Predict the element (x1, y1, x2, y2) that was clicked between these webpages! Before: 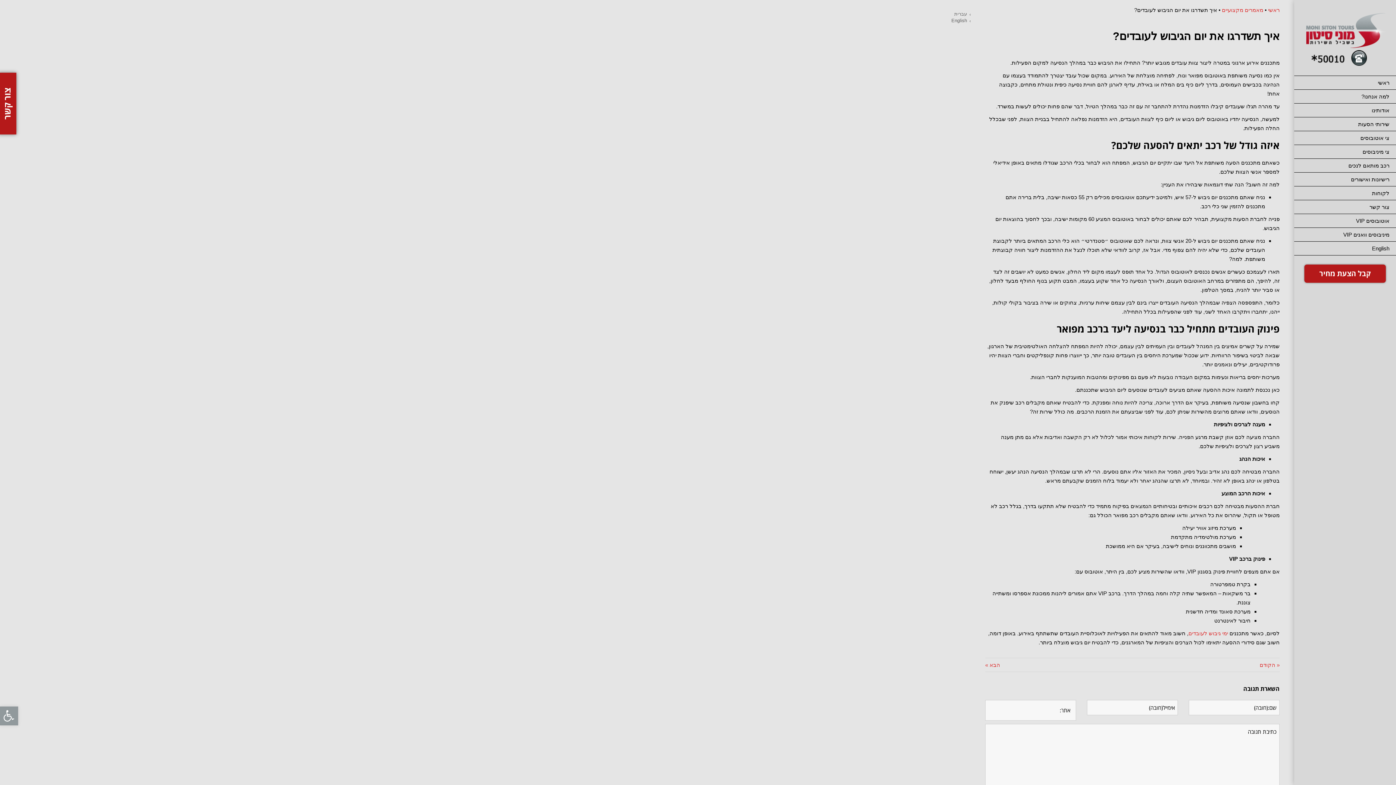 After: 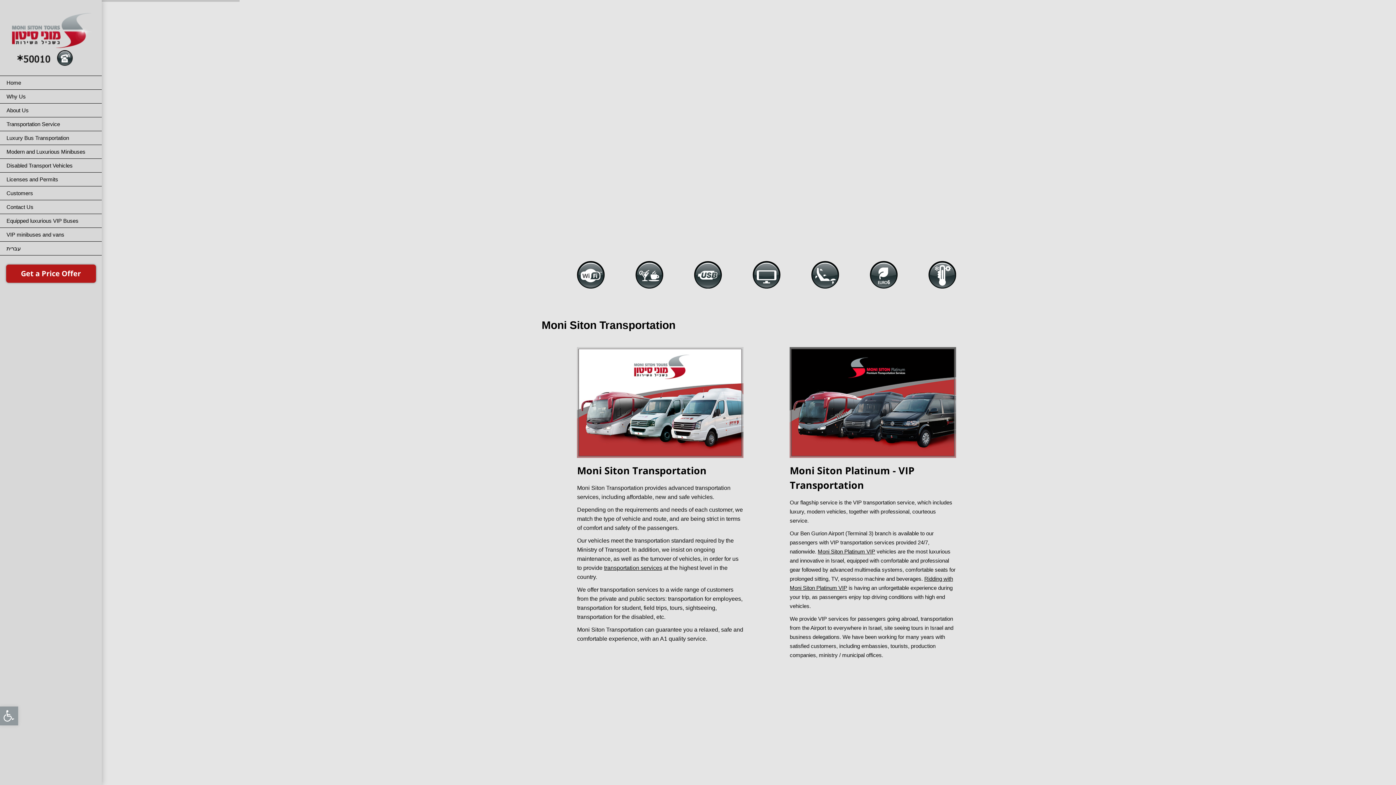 Action: bbox: (1294, 241, 1396, 255) label: English